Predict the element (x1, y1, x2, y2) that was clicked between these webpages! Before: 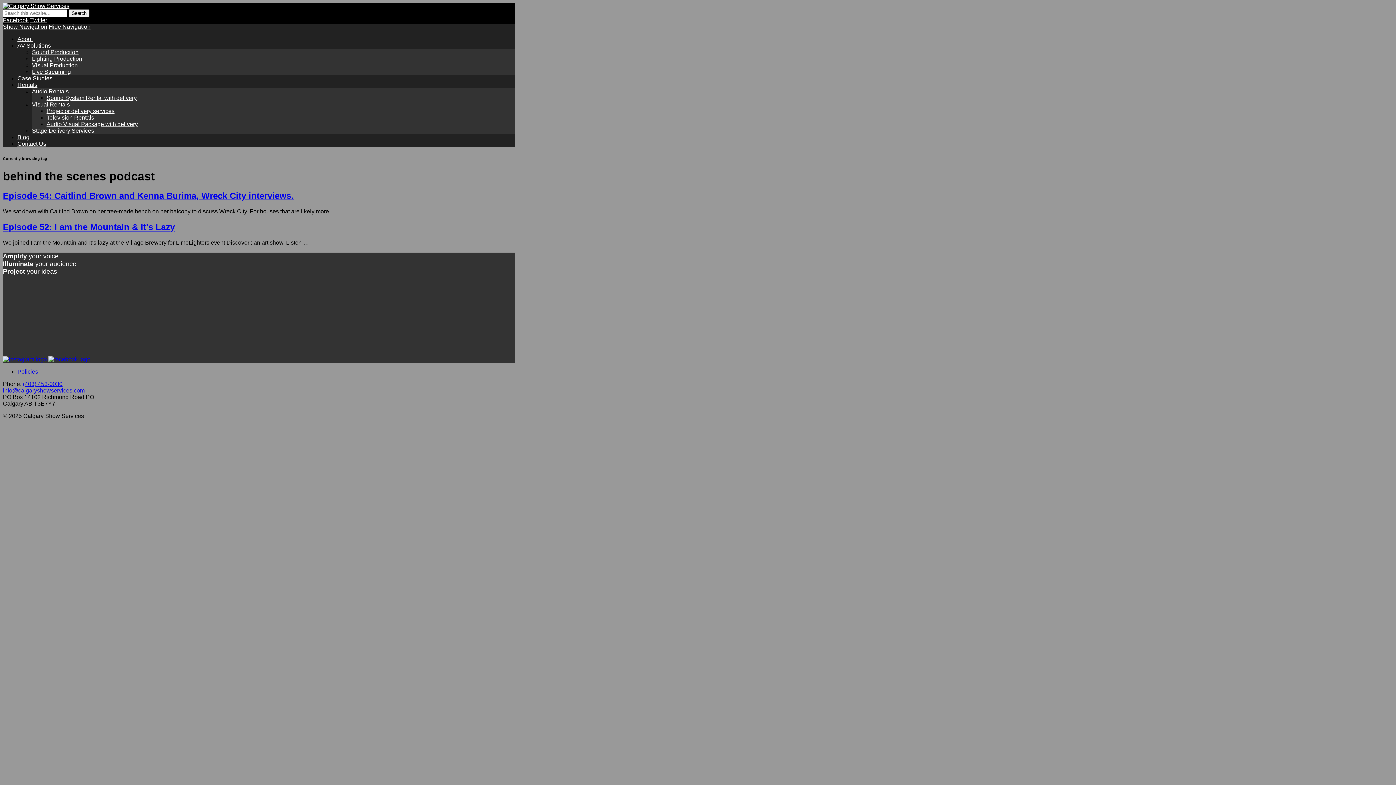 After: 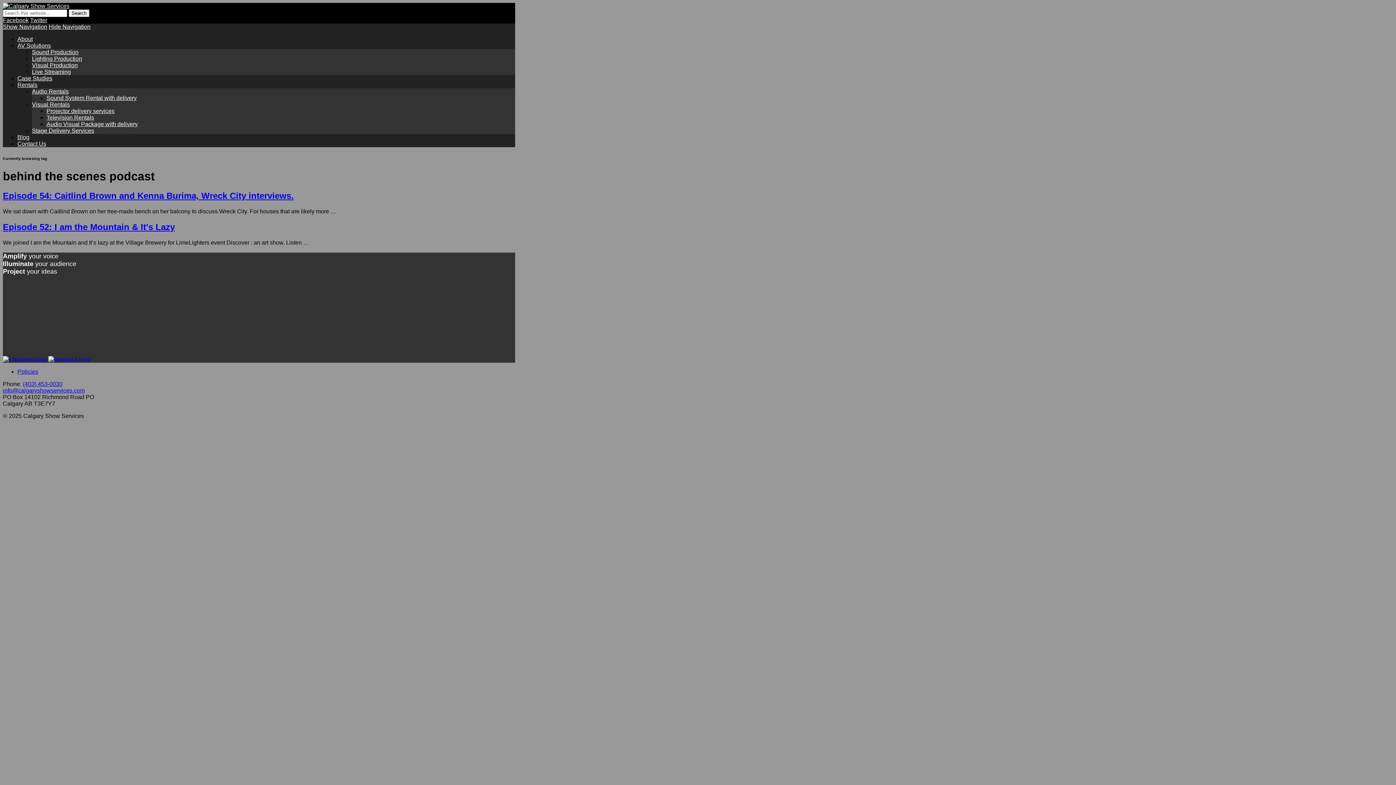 Action: bbox: (2, 387, 84, 393) label: info@calgaryshowservices.com